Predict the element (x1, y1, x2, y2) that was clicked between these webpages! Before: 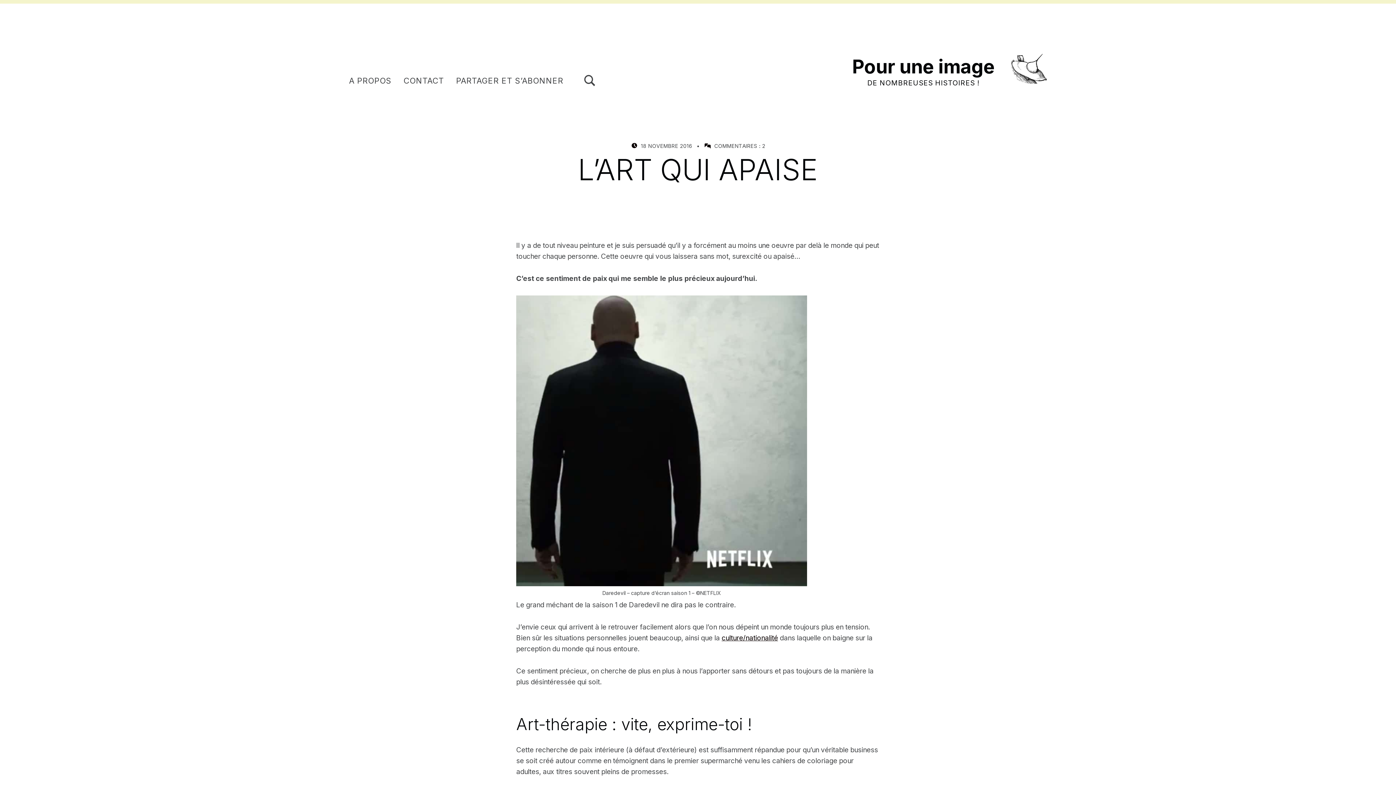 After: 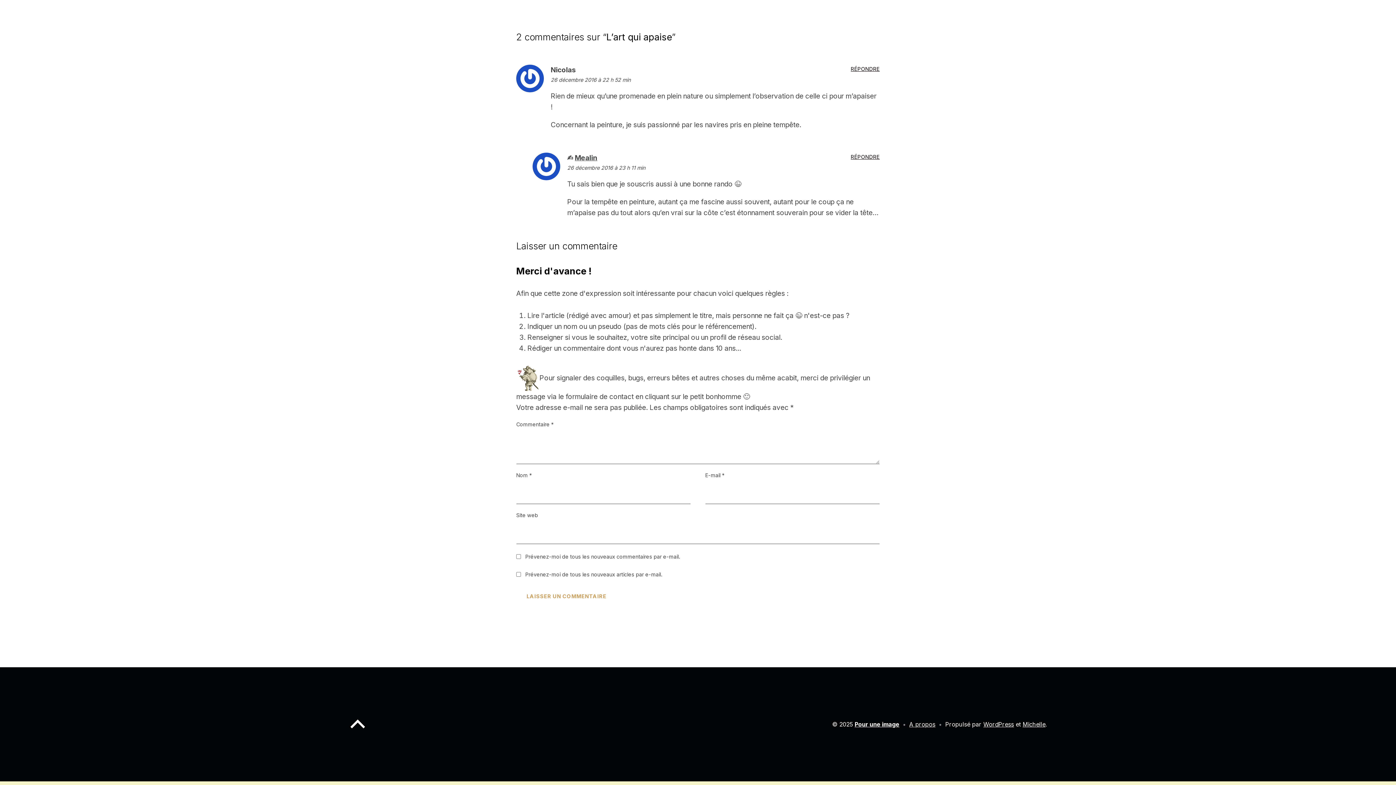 Action: bbox: (714, 142, 765, 148) label: COMMENTAIRES : 2